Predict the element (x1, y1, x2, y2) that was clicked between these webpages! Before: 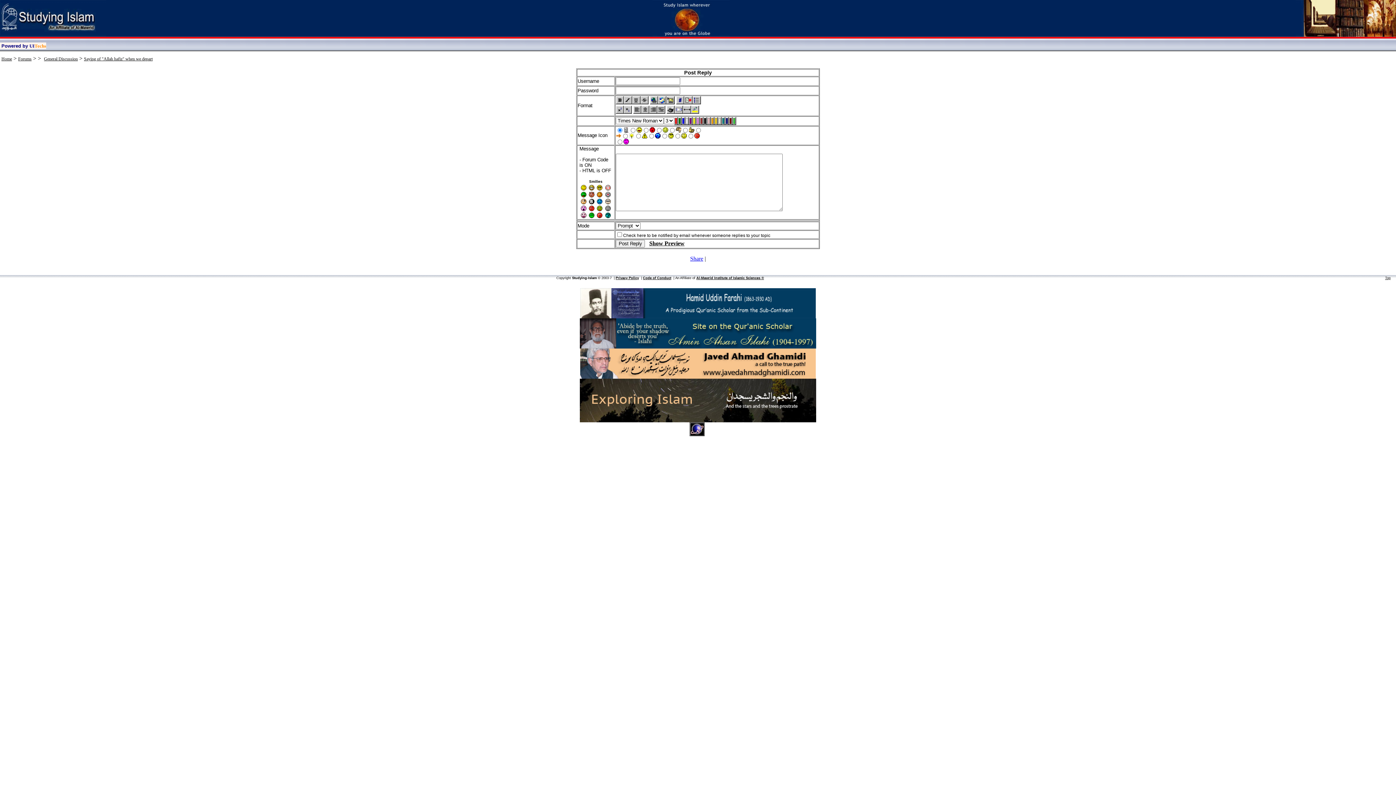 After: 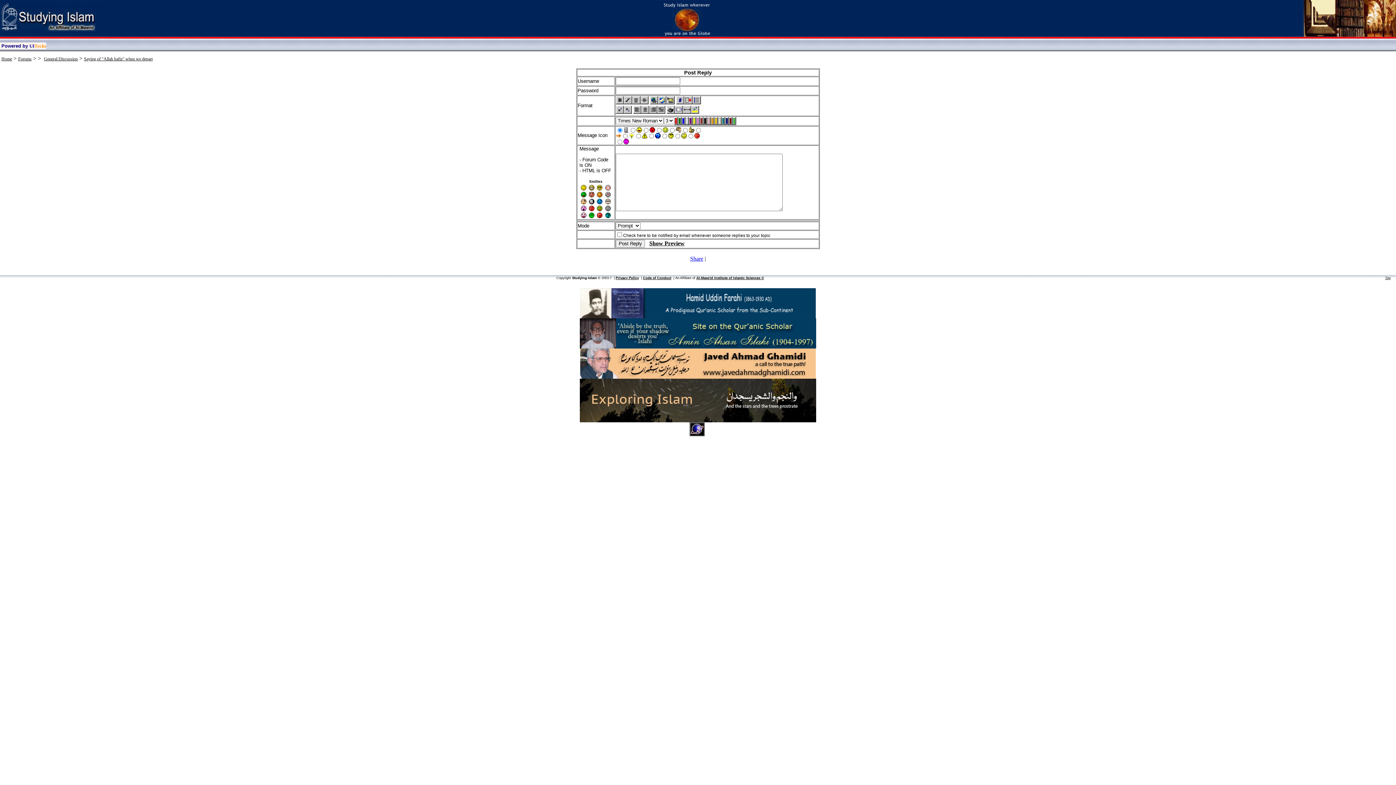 Action: bbox: (674, 108, 683, 114)